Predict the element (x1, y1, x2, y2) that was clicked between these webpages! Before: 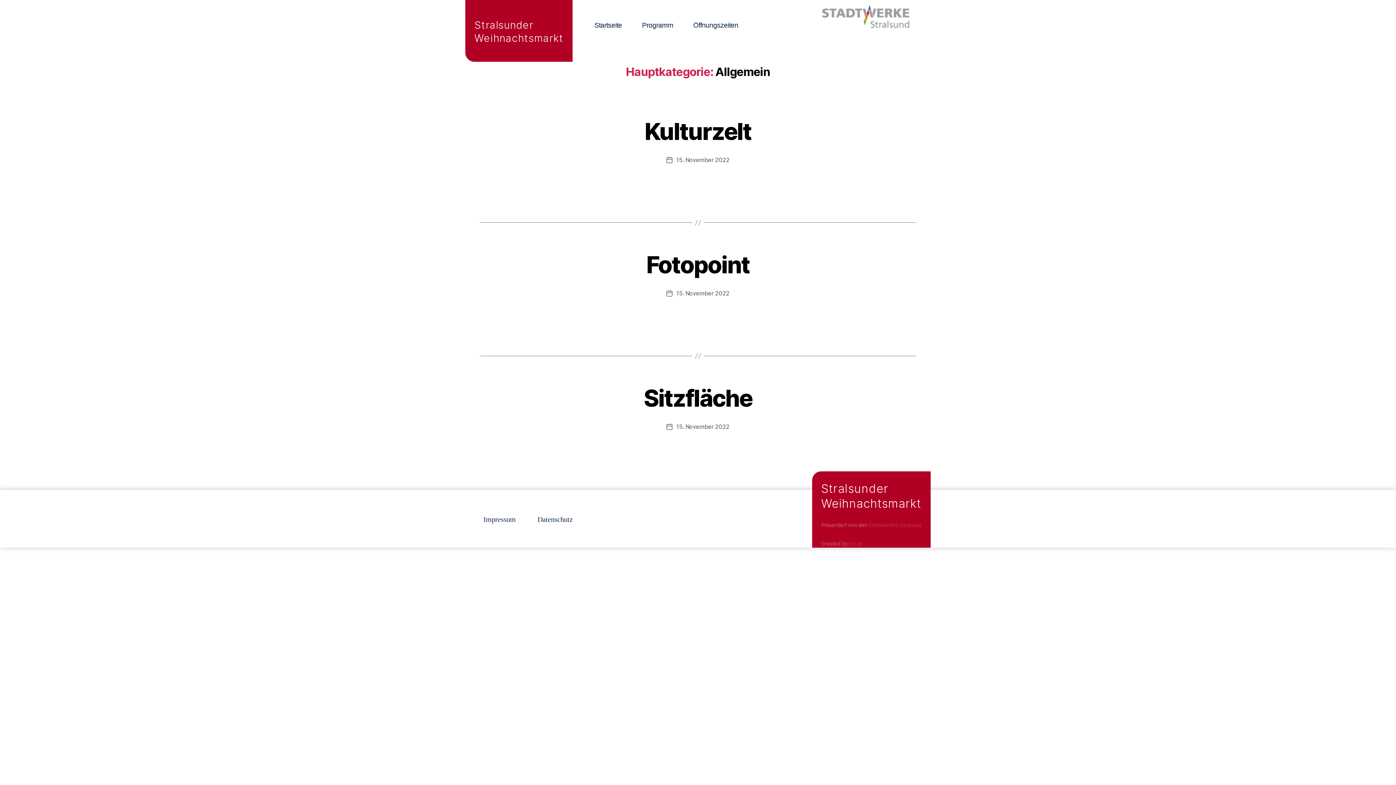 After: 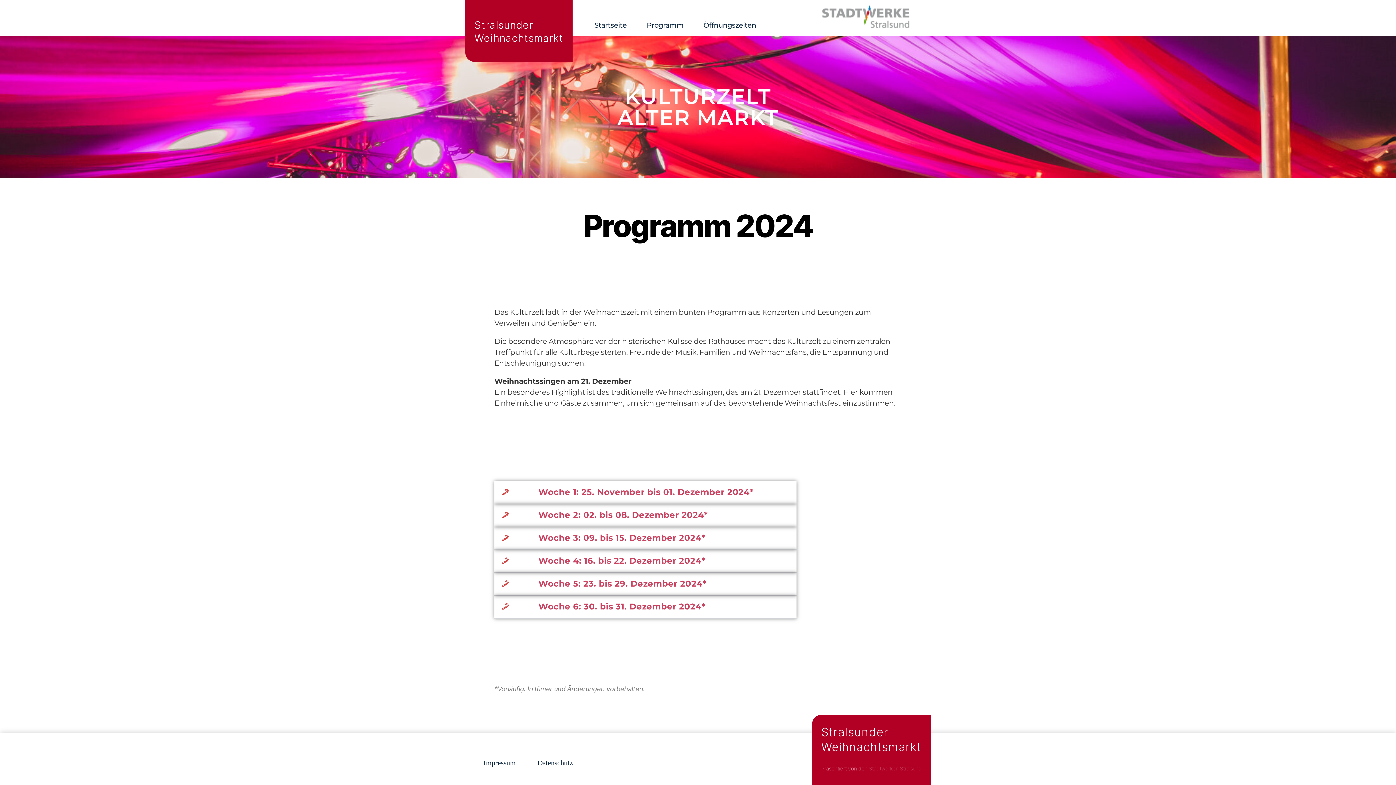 Action: label: Programm bbox: (636, 3, 678, 33)